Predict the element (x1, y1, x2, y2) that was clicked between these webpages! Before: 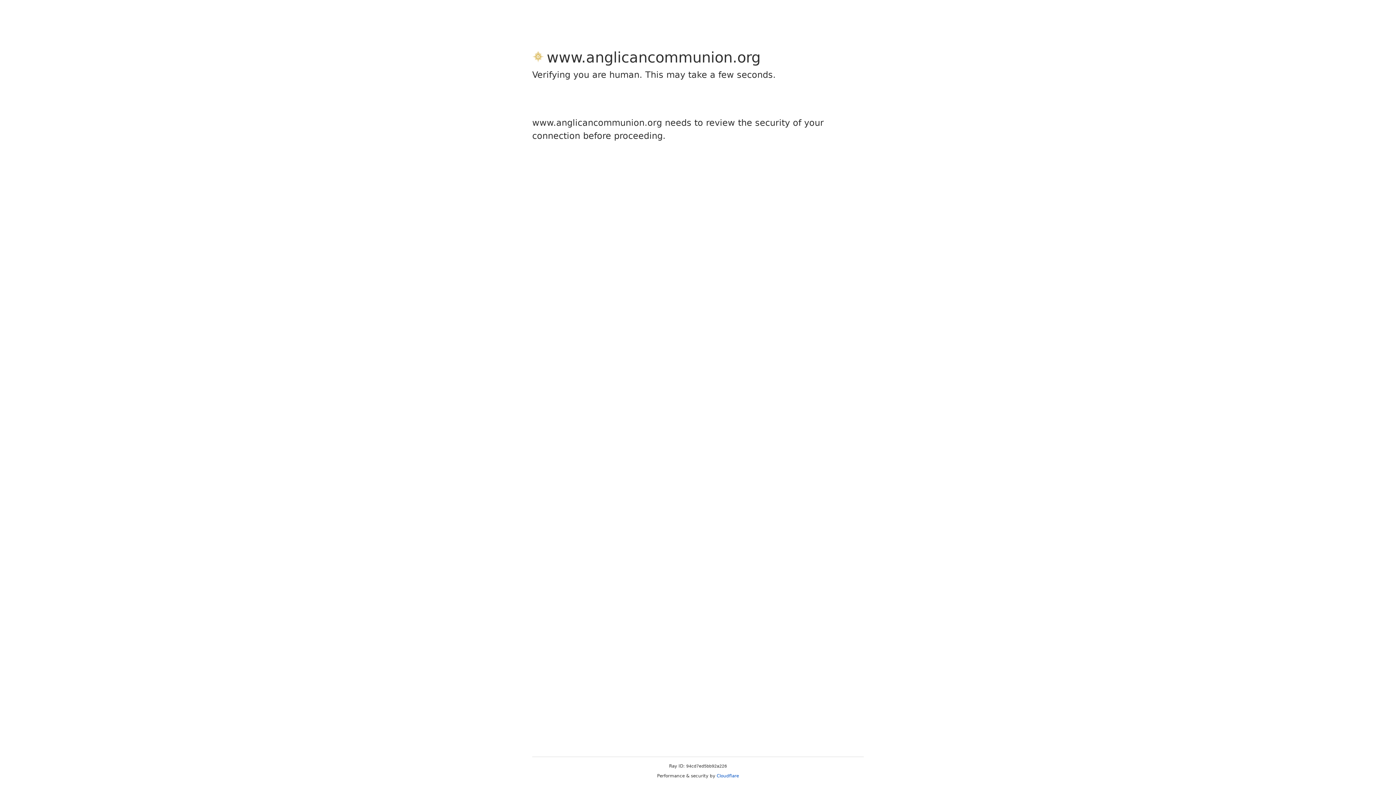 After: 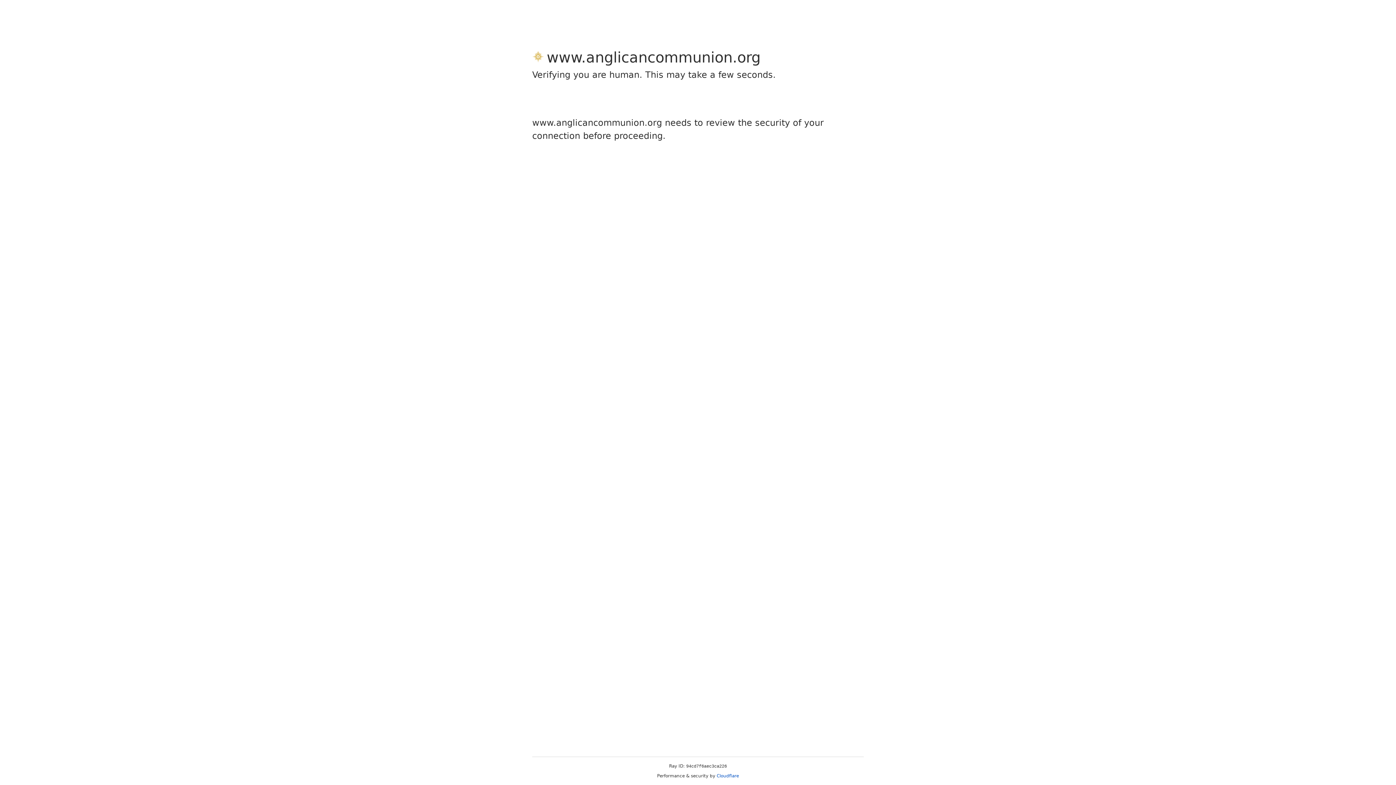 Action: bbox: (716, 773, 739, 778) label: Cloudflare